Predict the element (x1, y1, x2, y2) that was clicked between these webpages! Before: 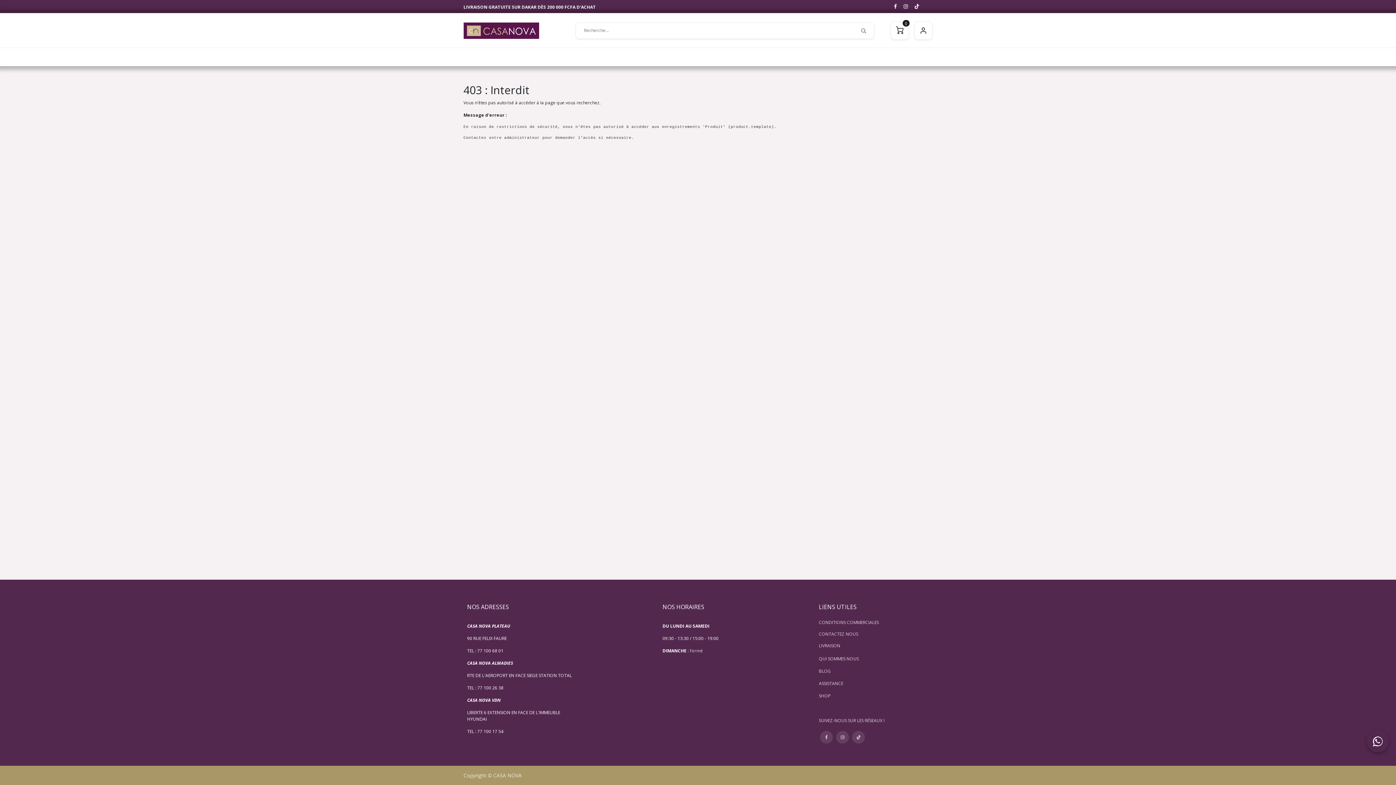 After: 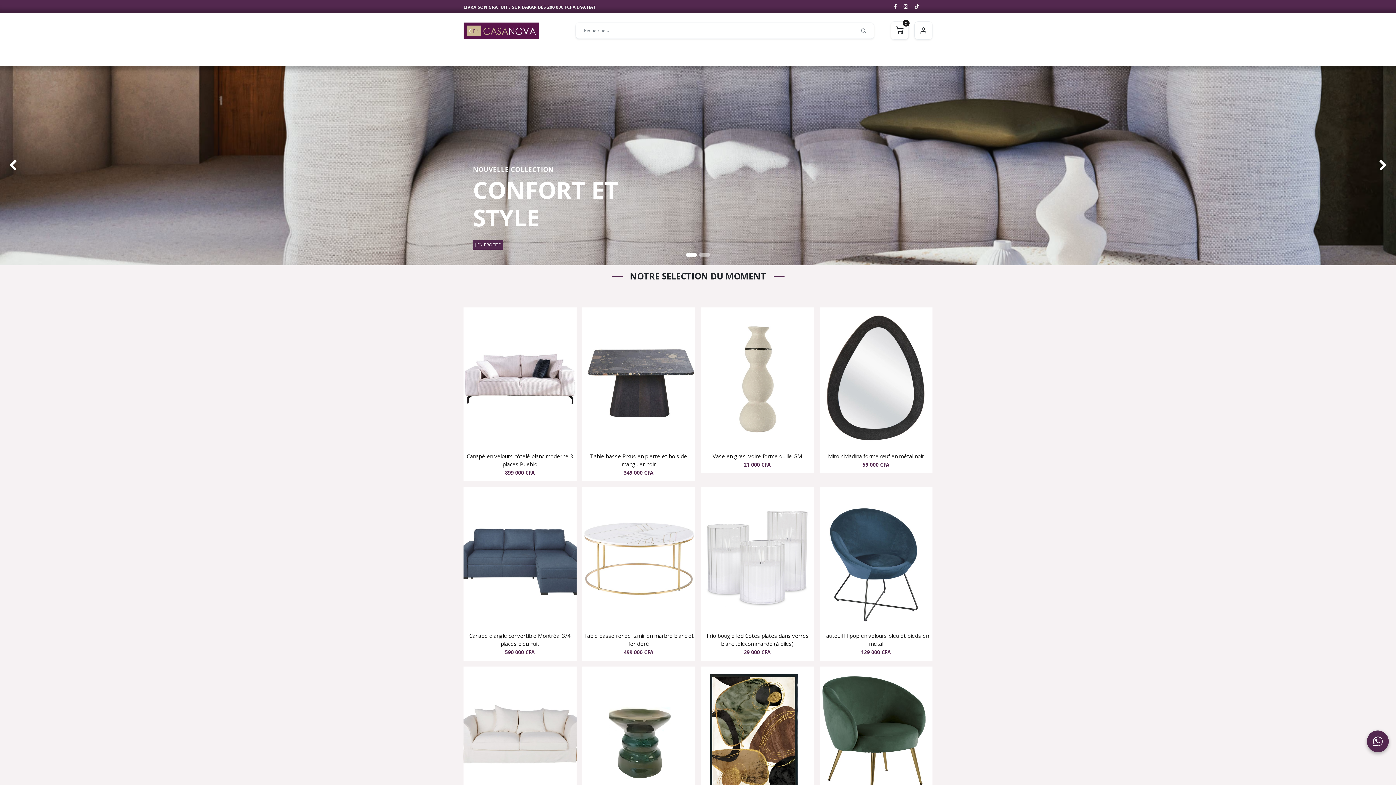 Action: label: Accueil bbox: (563, 48, 586, 66)